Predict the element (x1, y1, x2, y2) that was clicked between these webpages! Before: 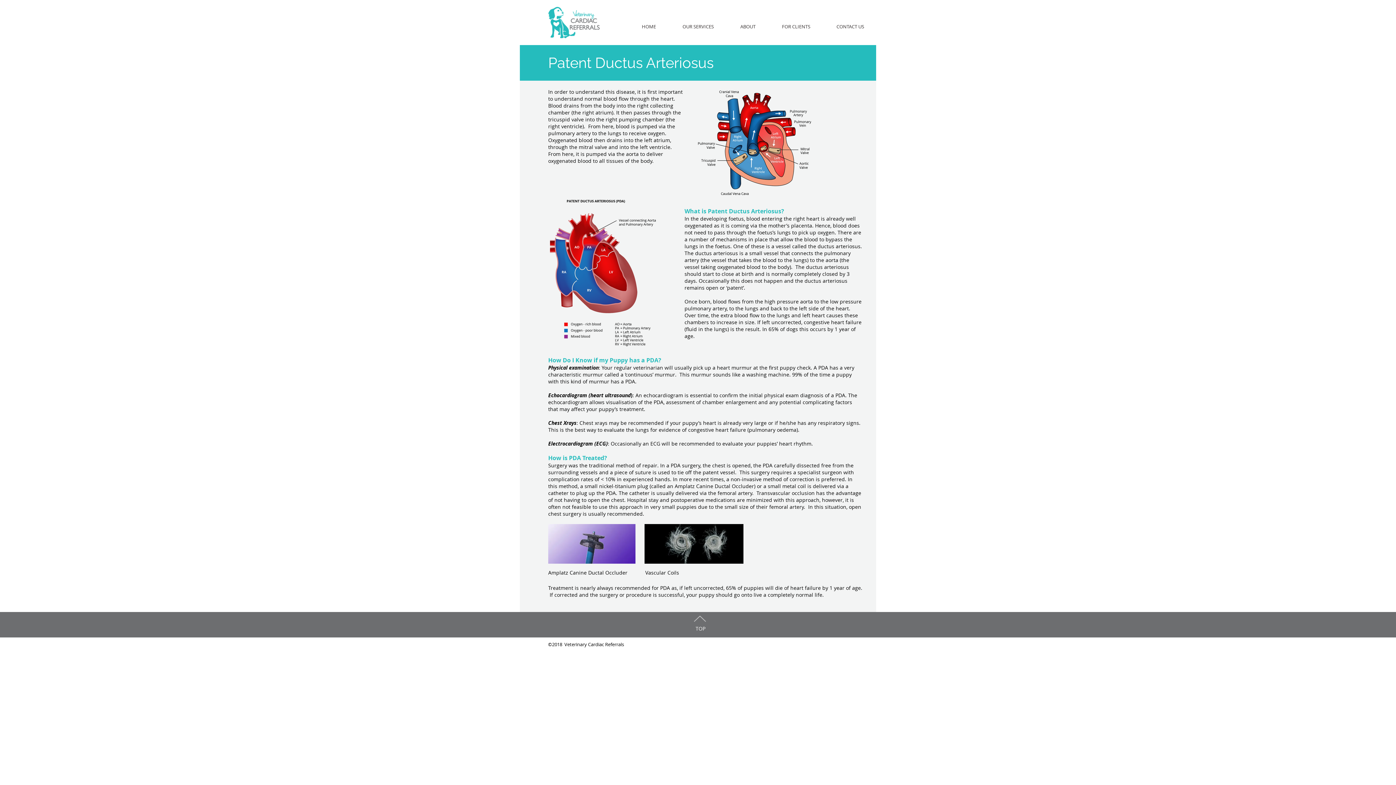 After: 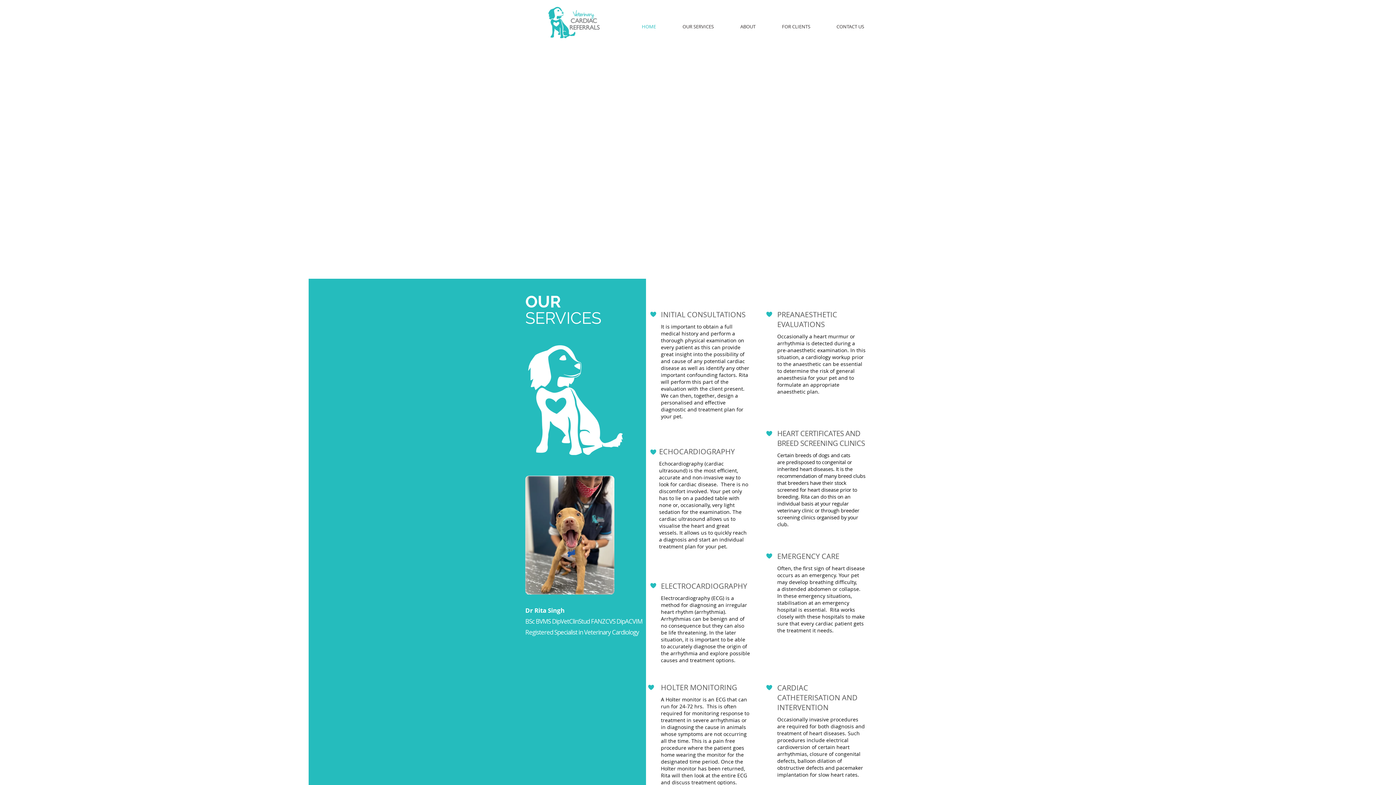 Action: bbox: (548, 6, 601, 38)